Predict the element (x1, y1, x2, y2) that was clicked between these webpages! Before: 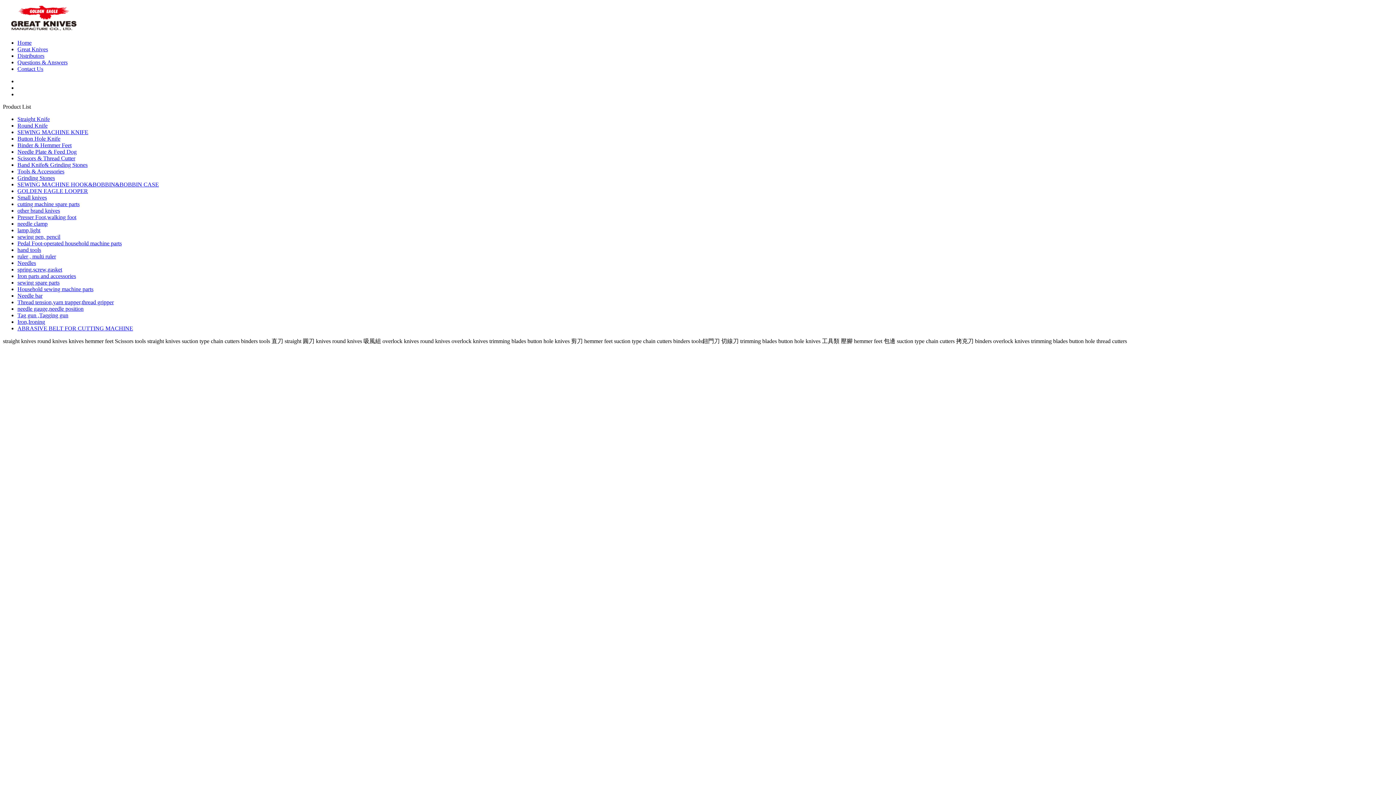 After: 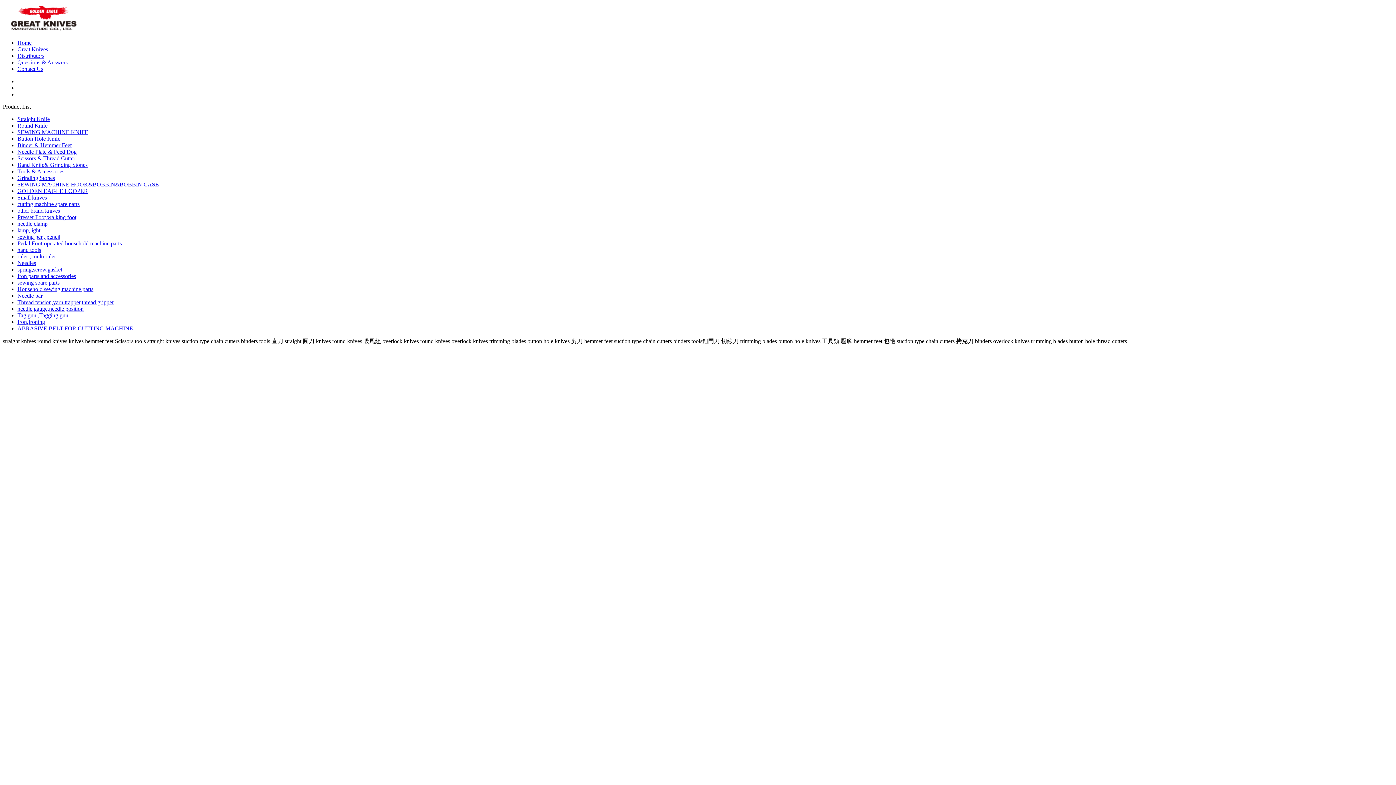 Action: bbox: (17, 161, 87, 168) label: Band Knife& Grinding Stones